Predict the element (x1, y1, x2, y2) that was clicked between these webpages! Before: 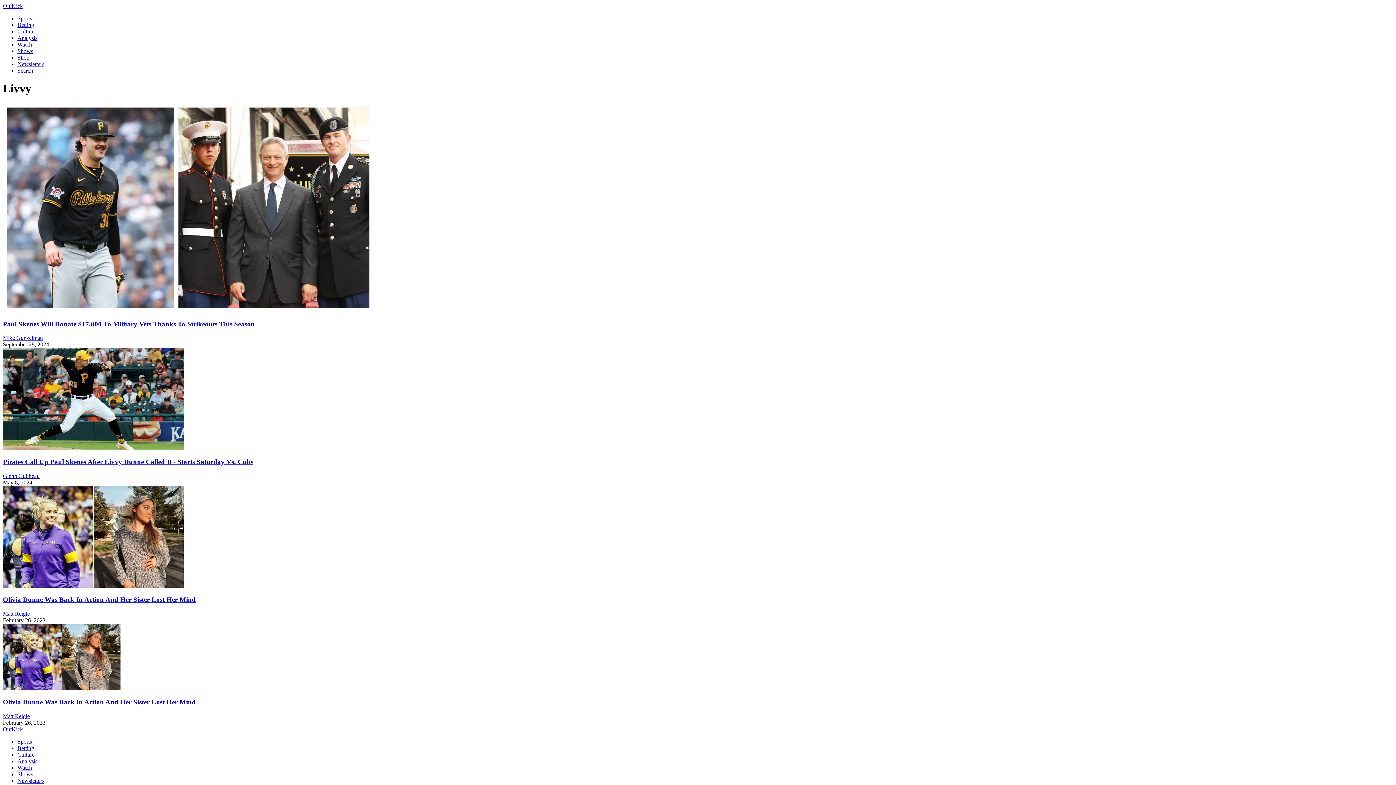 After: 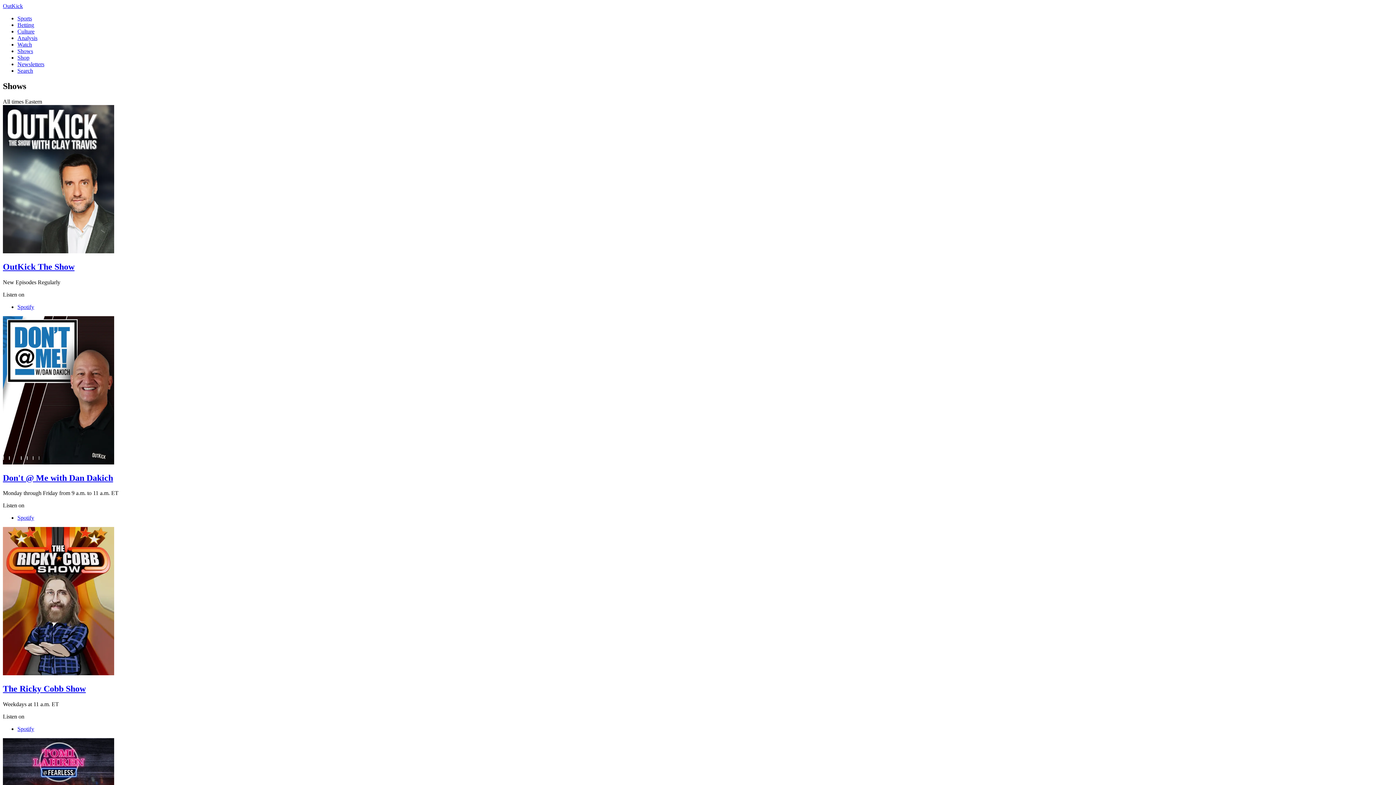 Action: bbox: (17, 48, 33, 54) label: Shows